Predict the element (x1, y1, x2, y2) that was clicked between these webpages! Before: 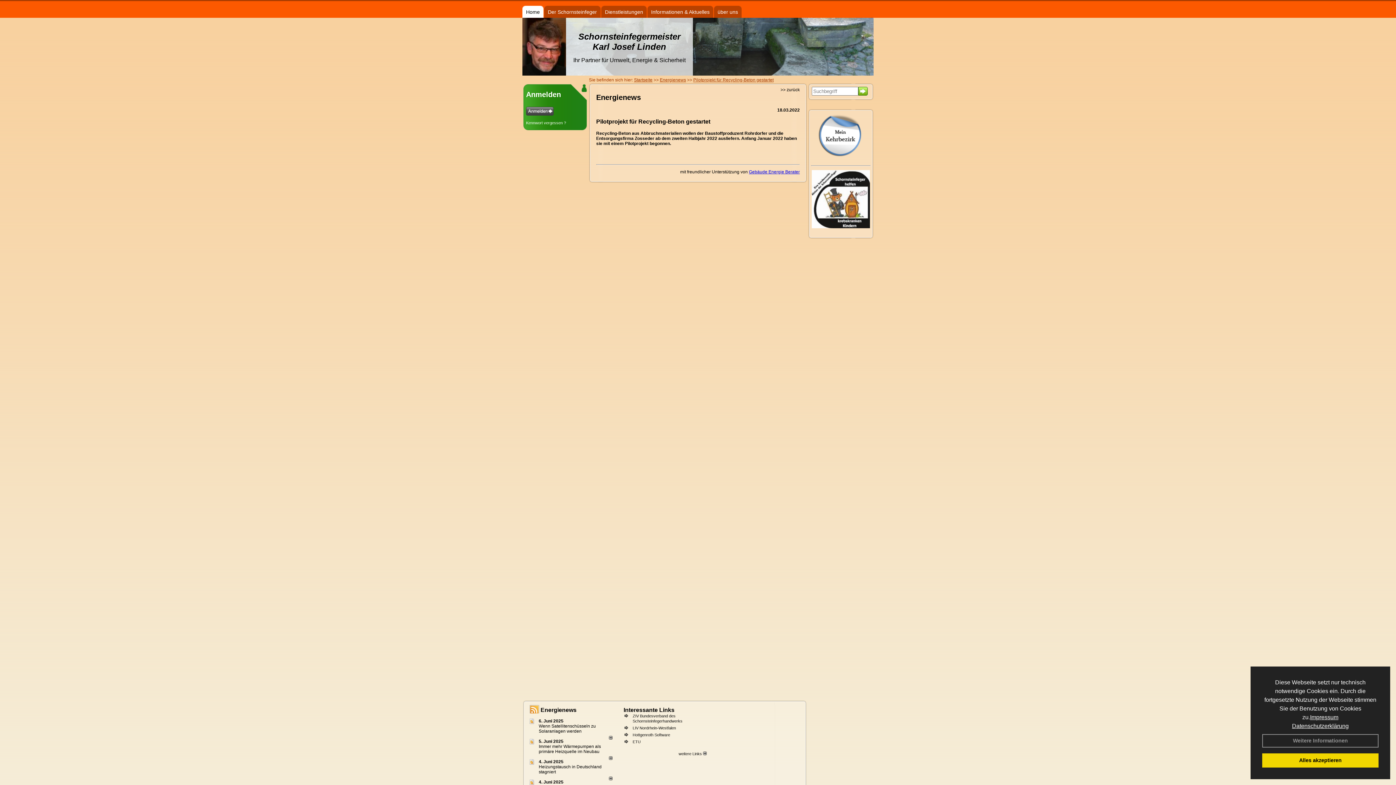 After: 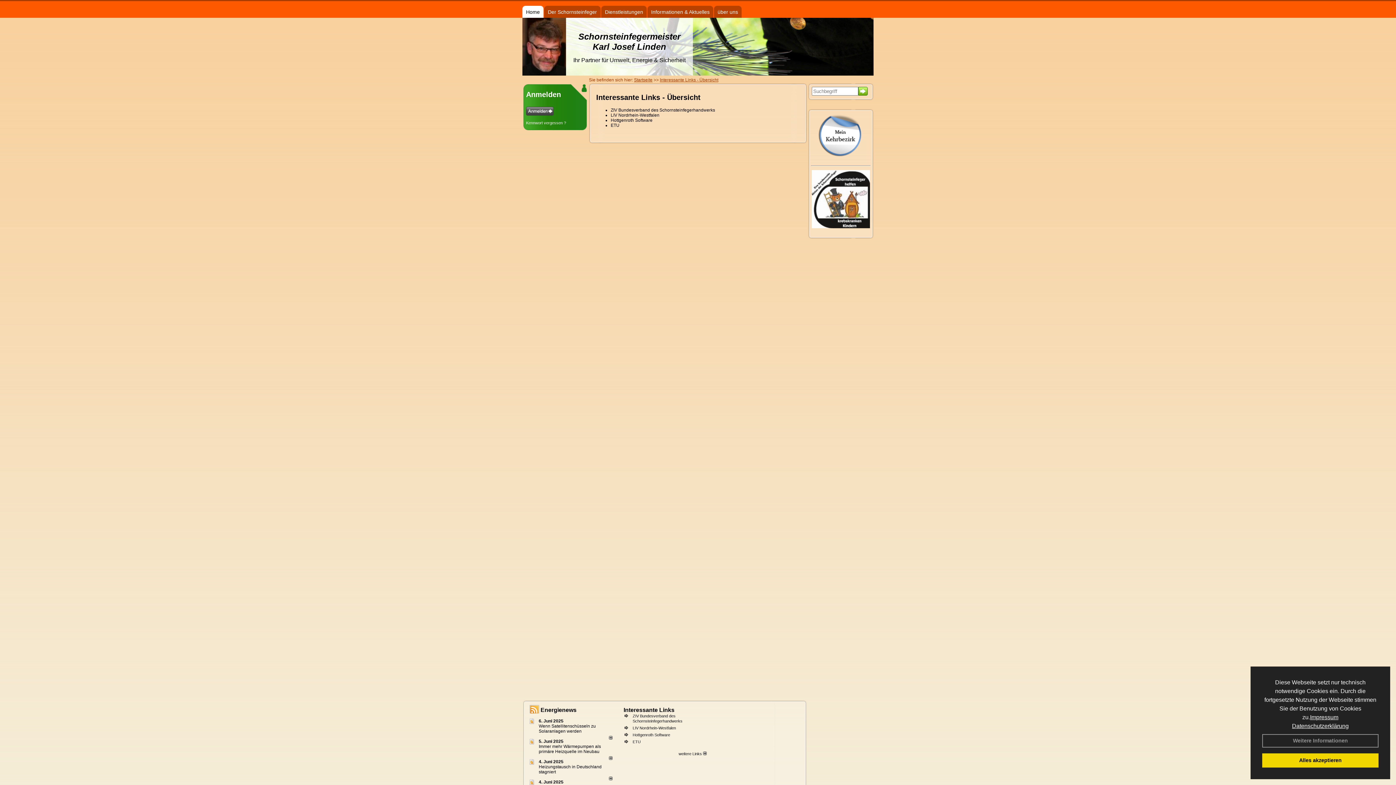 Action: bbox: (623, 707, 674, 713) label: Interessante Links